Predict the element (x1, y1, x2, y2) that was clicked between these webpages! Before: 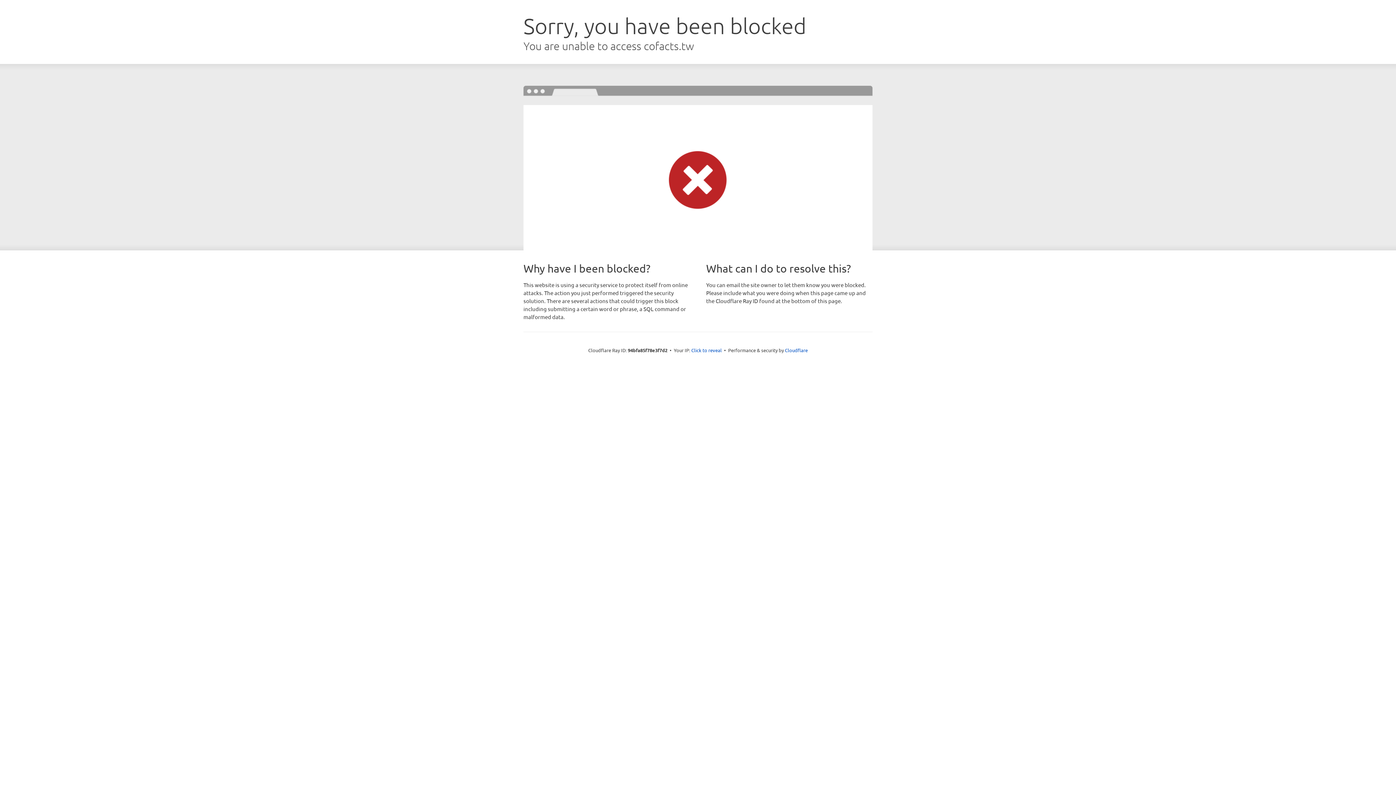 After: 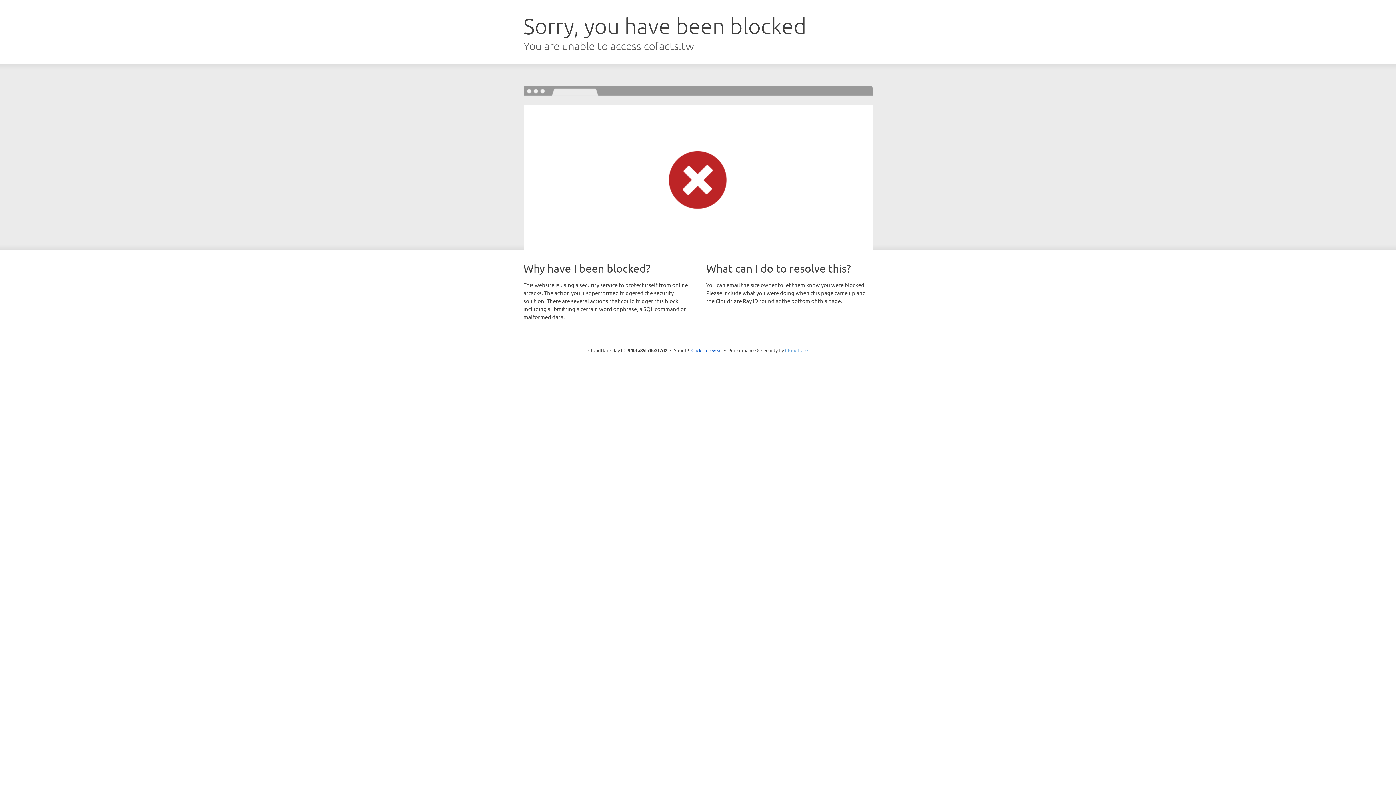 Action: bbox: (785, 347, 808, 353) label: Cloudflare